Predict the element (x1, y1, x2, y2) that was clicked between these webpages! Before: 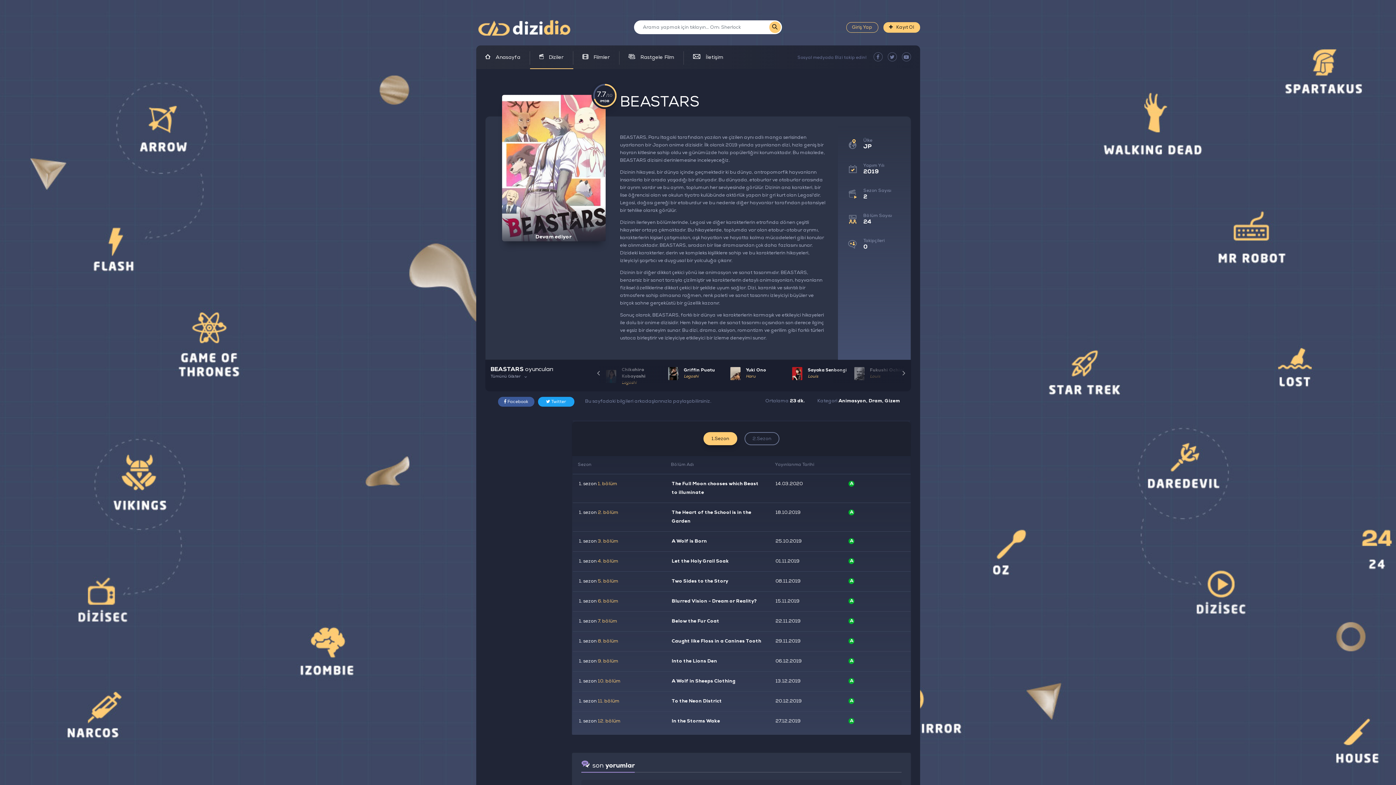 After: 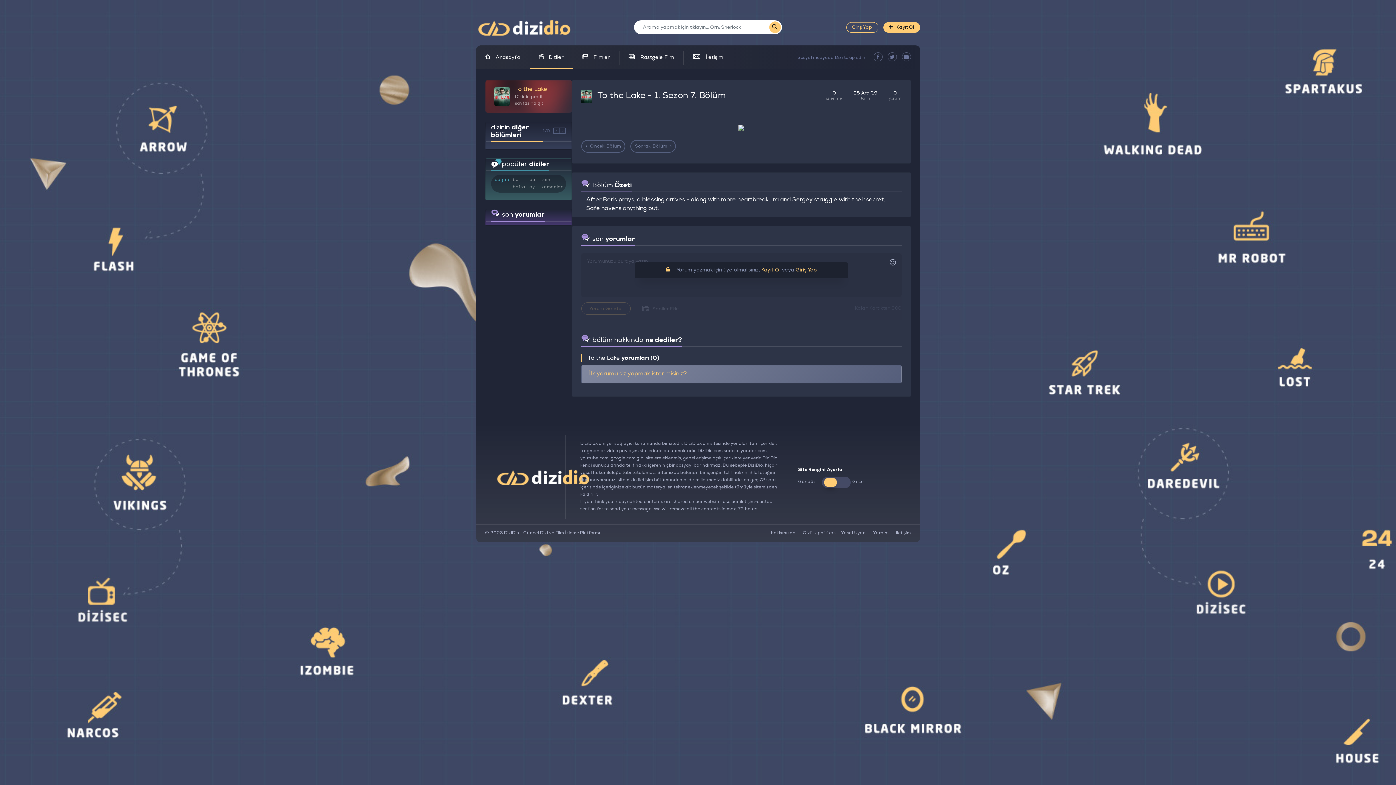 Action: bbox: (579, 618, 617, 624) label: 1. sezon 7. bölüm